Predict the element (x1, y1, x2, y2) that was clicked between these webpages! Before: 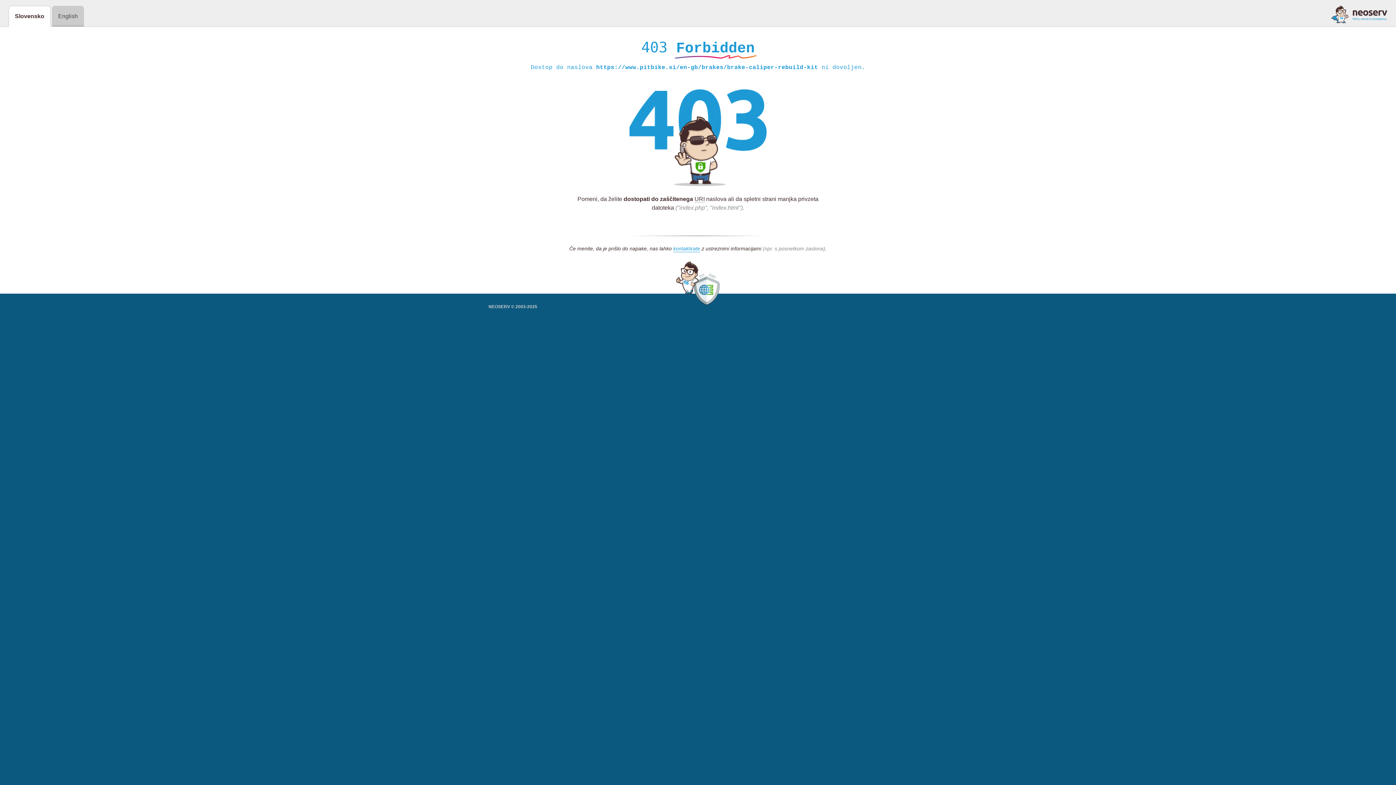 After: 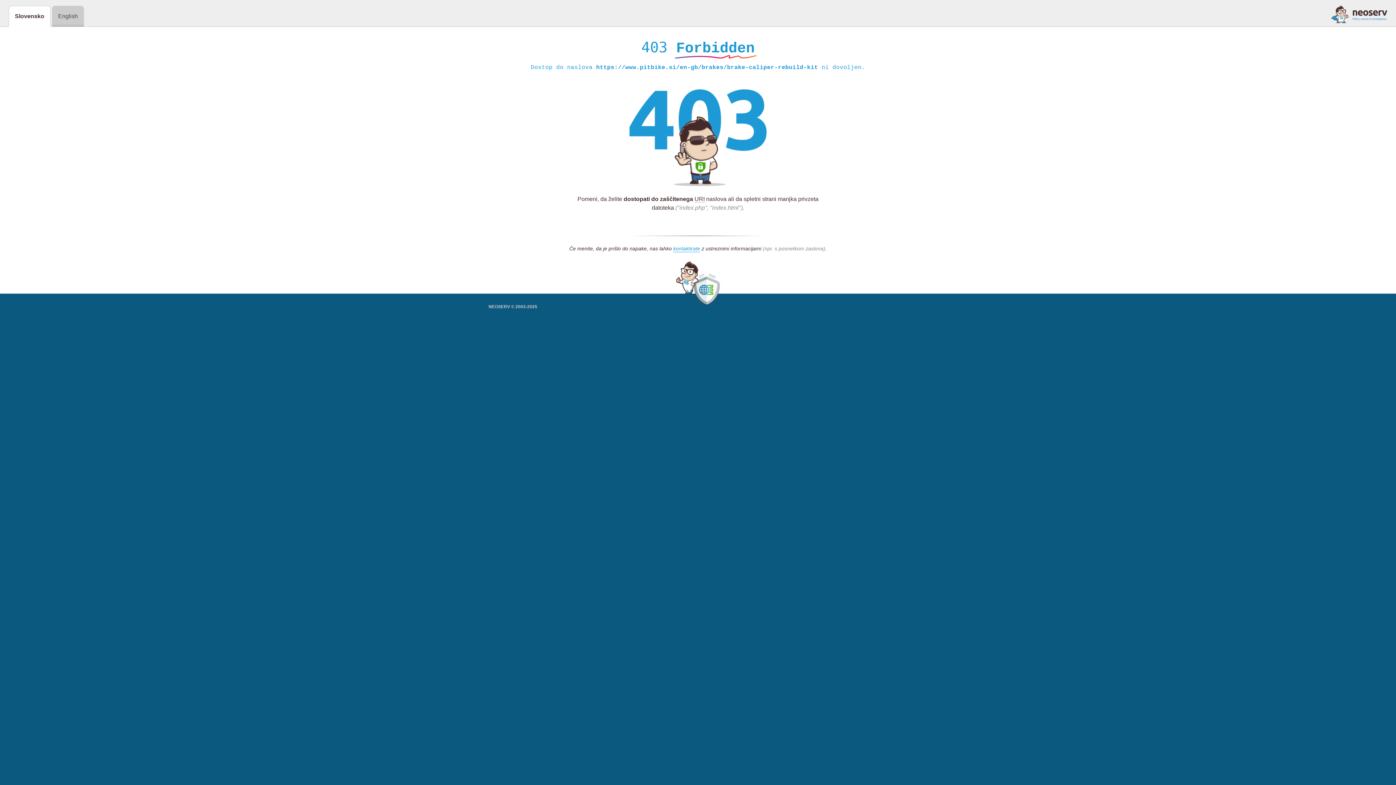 Action: bbox: (1331, 5, 1387, 23)